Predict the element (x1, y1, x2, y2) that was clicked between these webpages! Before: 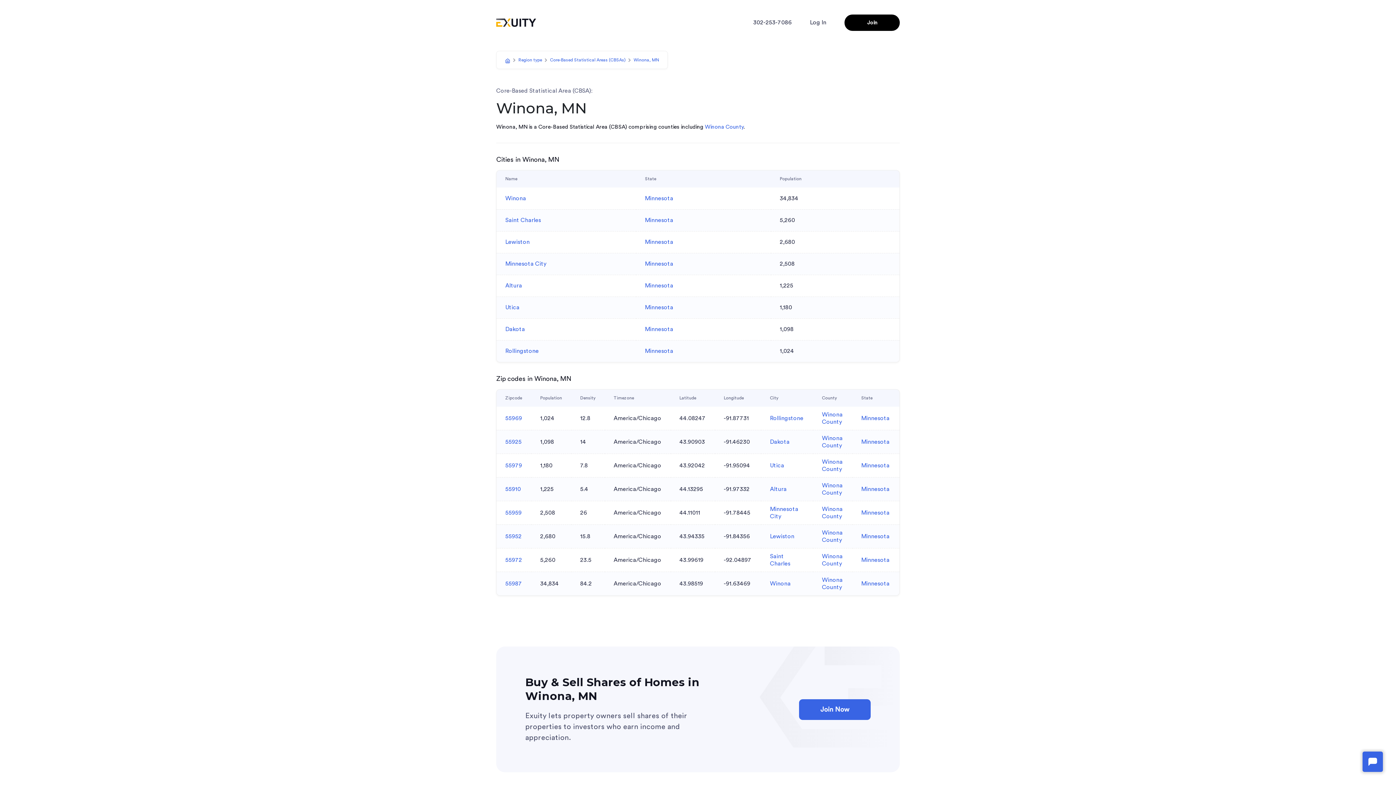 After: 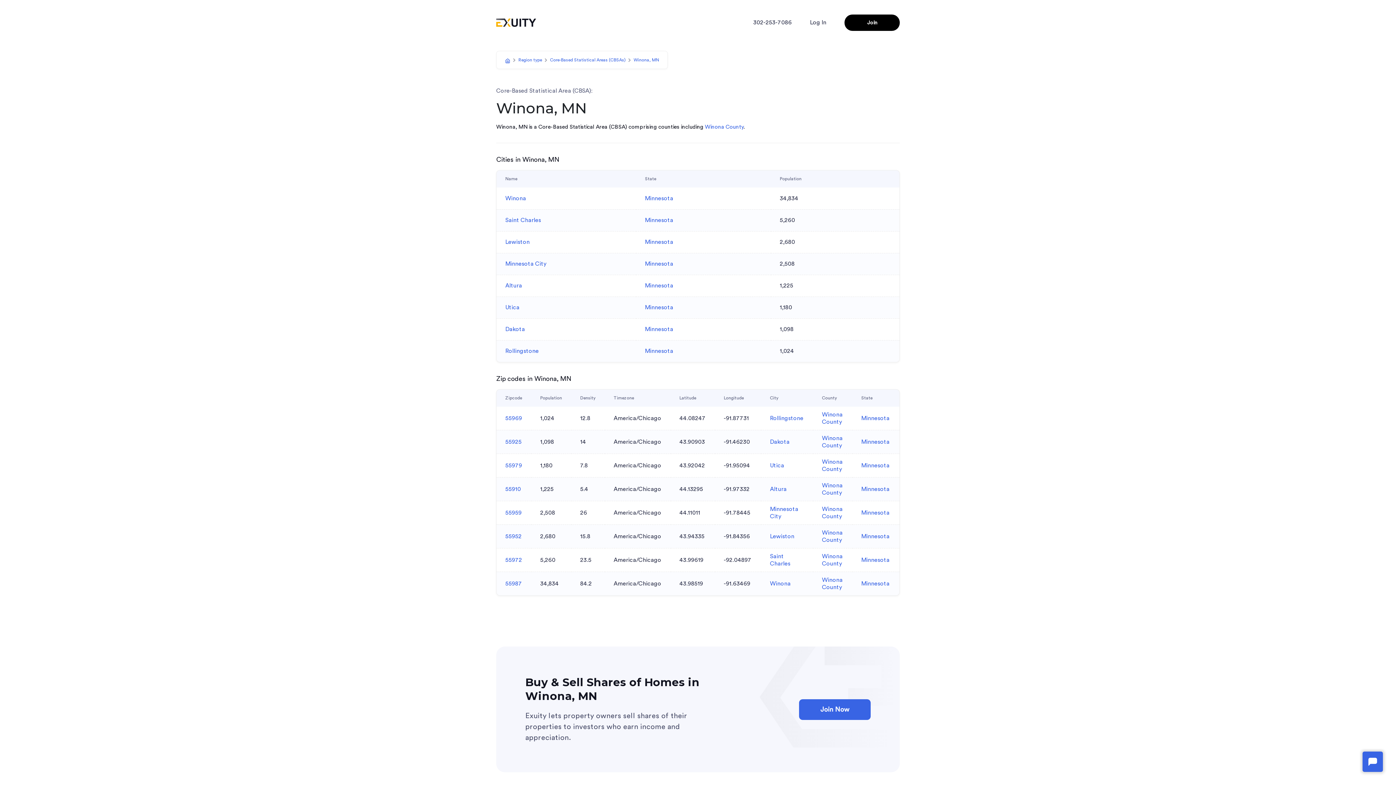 Action: bbox: (633, 57, 659, 62) label: Winona, MN